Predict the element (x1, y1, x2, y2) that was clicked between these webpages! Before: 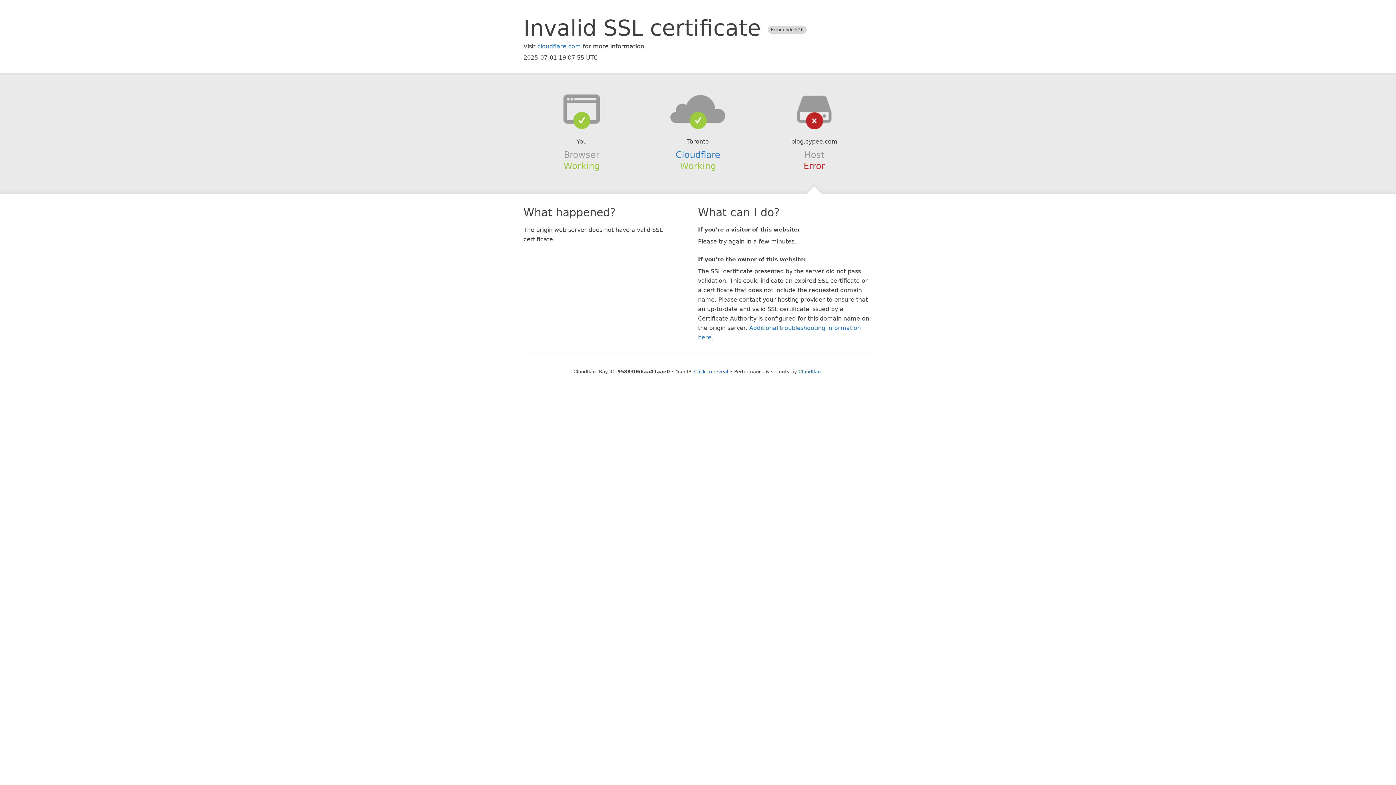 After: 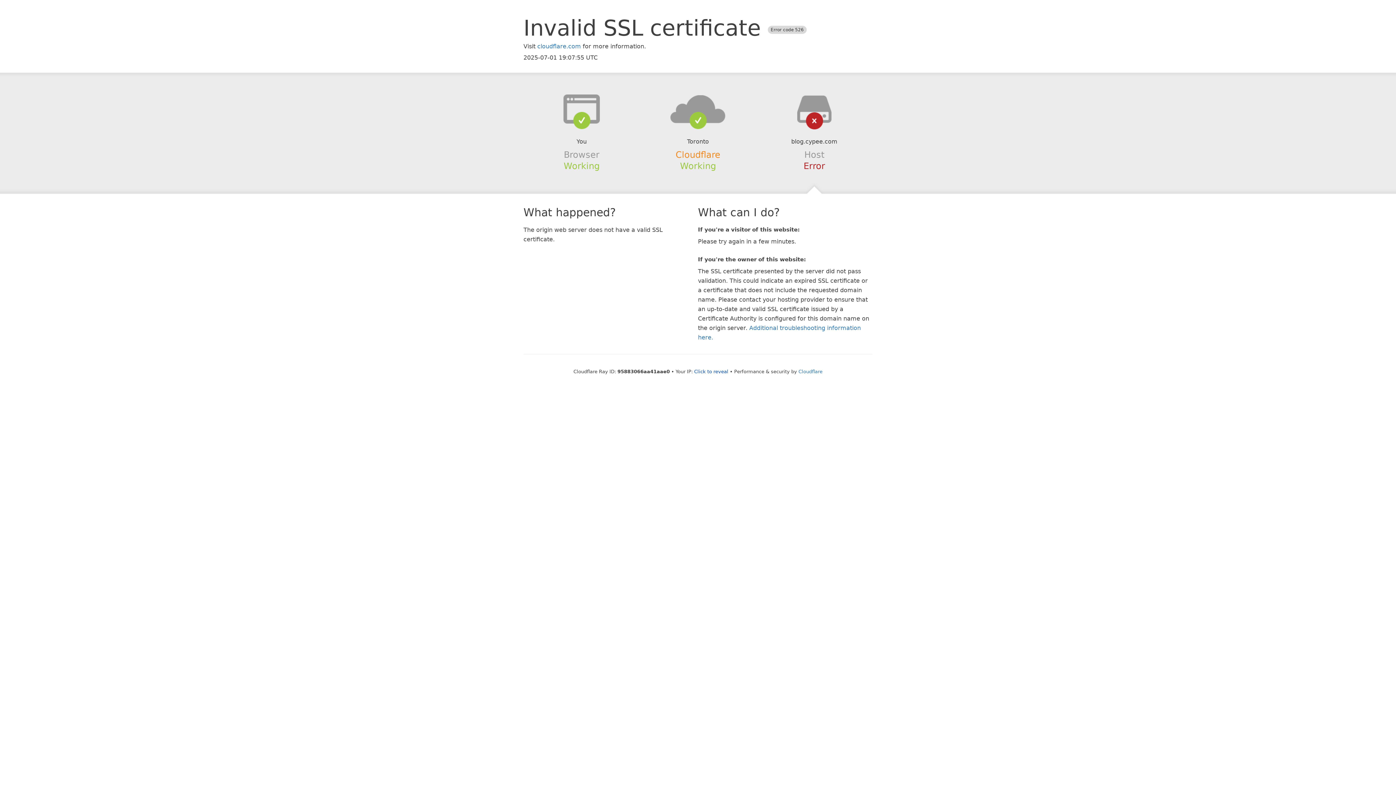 Action: label: Cloudflare bbox: (675, 149, 720, 159)